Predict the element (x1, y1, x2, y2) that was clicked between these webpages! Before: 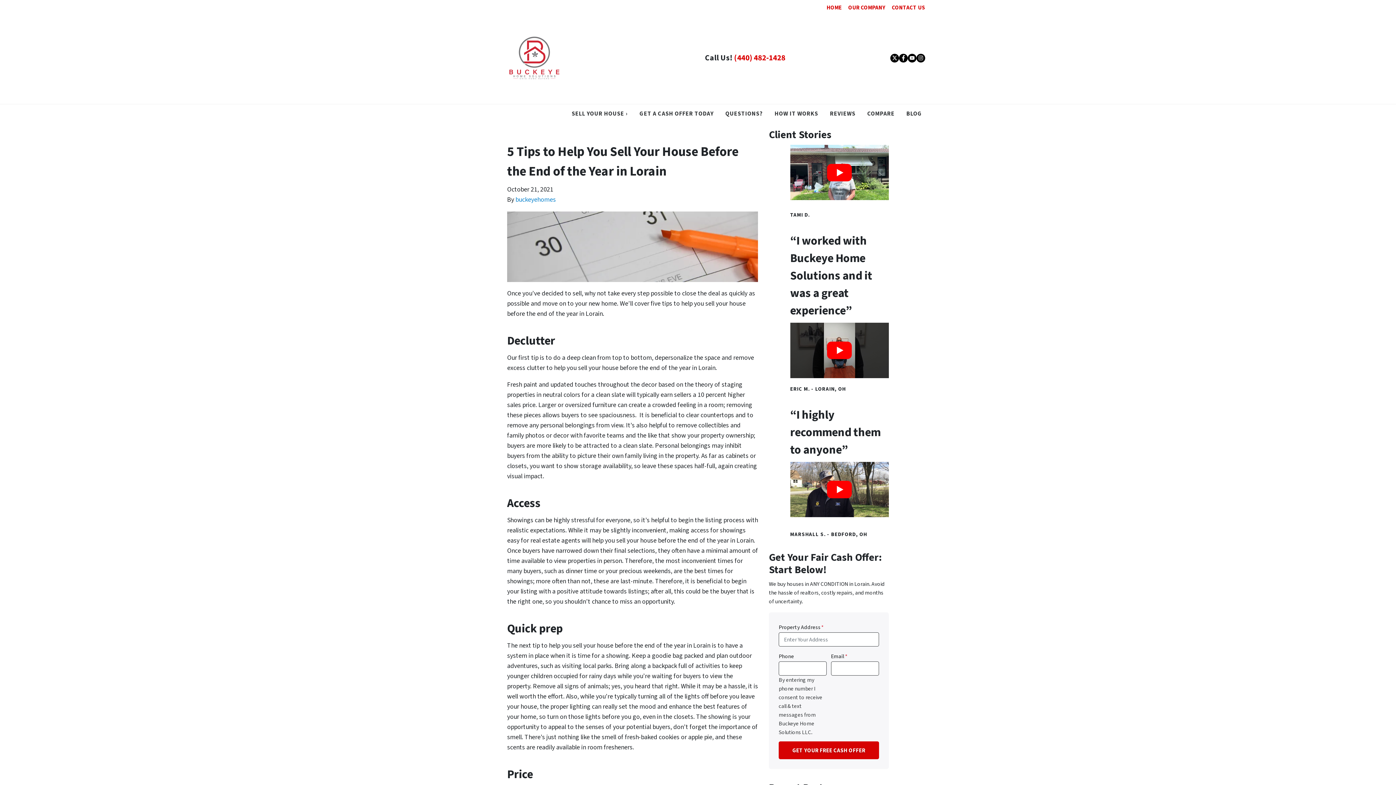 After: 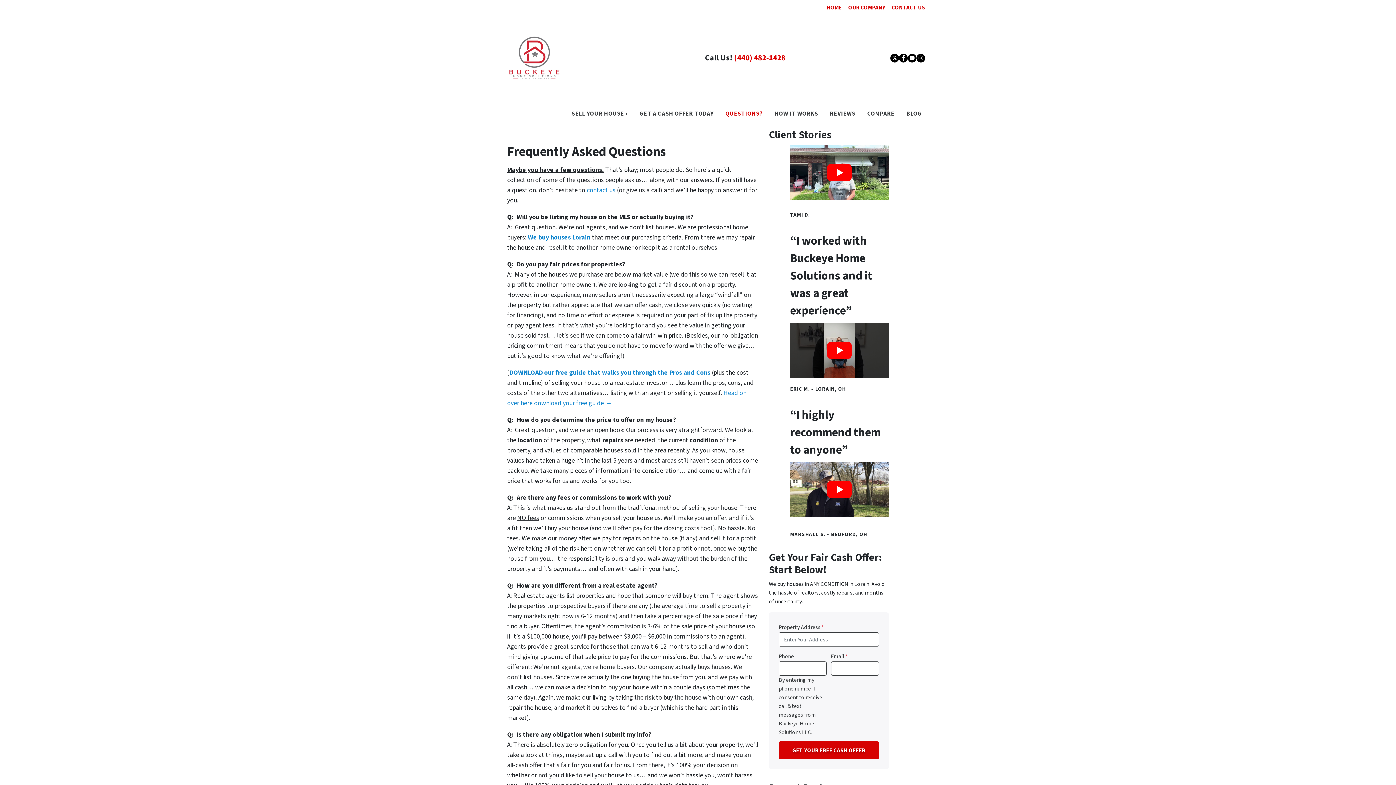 Action: label: QUESTIONS? bbox: (722, 104, 766, 122)